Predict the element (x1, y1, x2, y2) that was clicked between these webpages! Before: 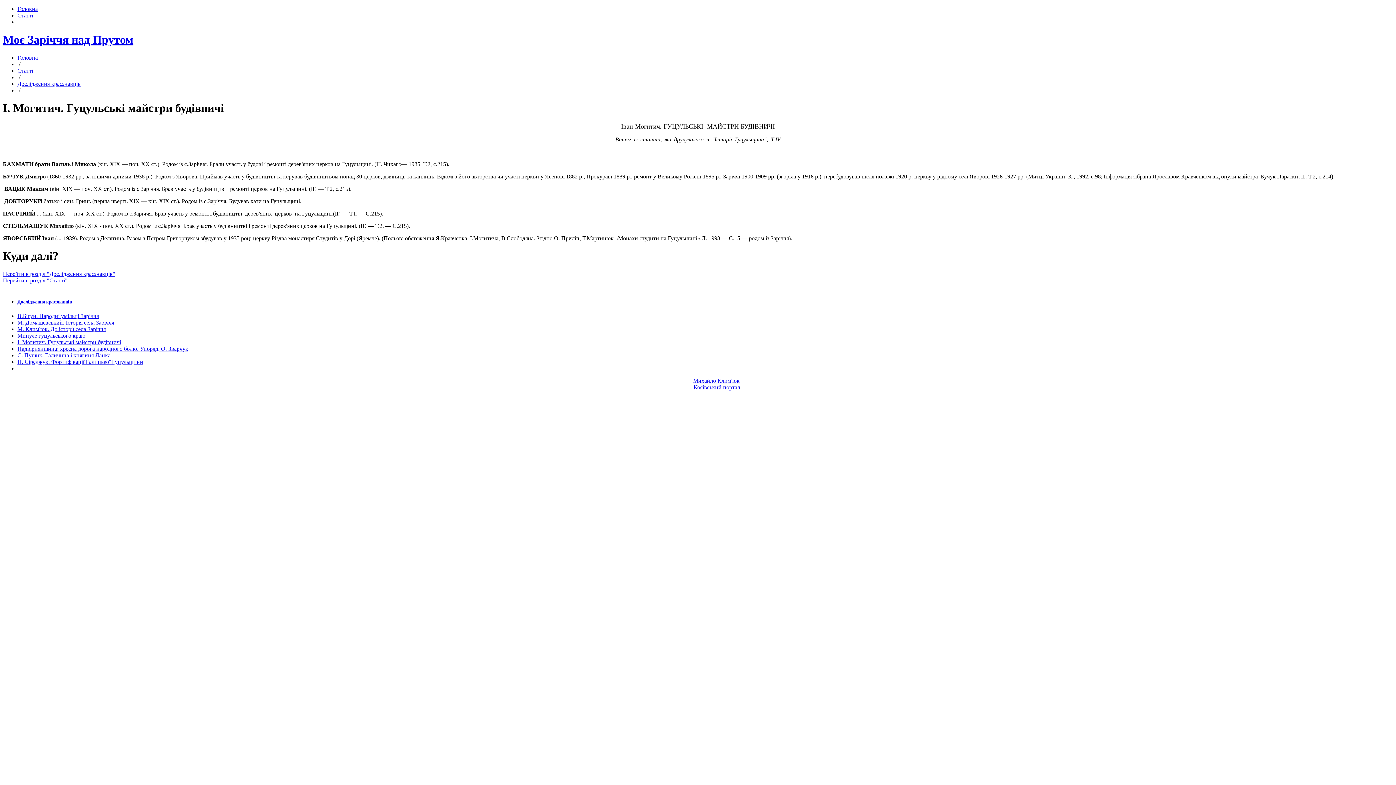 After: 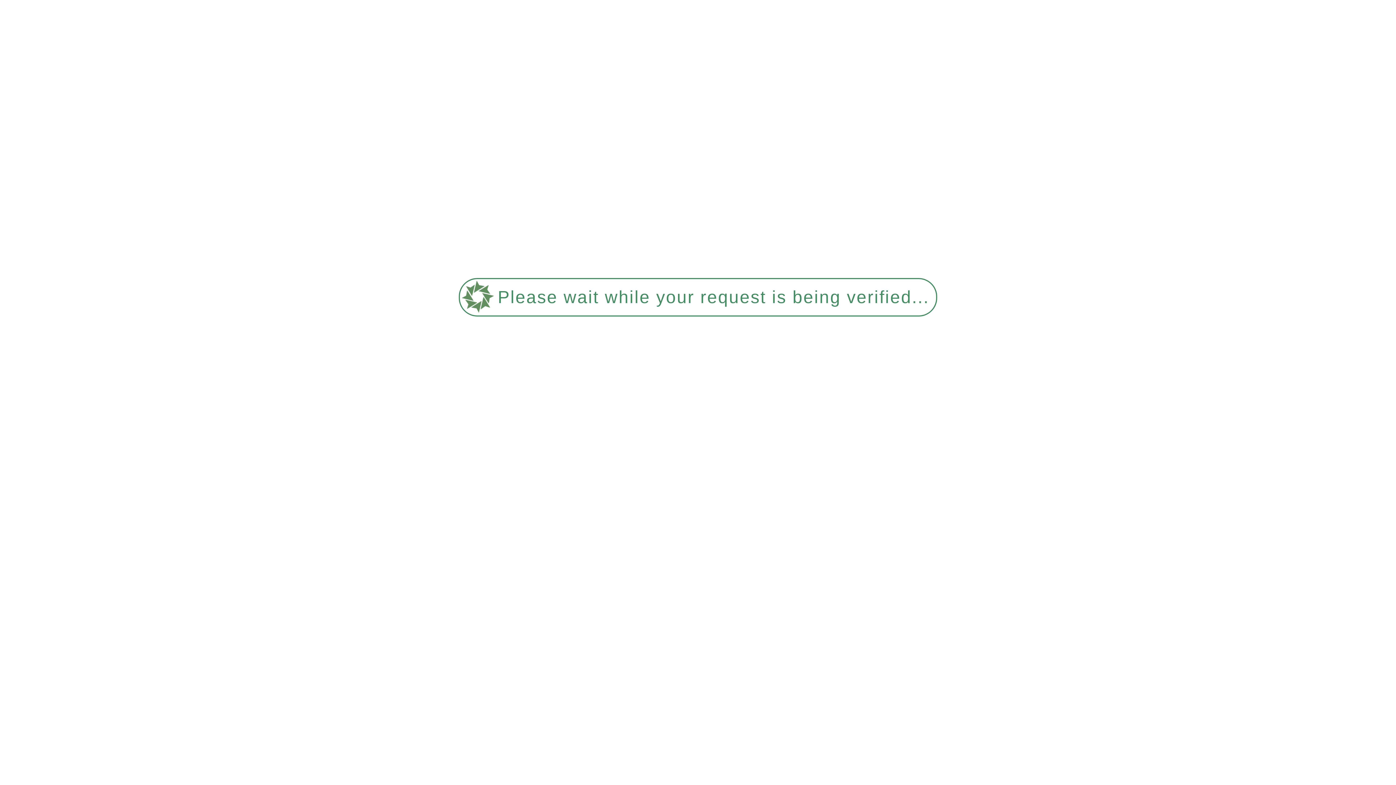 Action: label: Головна bbox: (17, 5, 37, 12)